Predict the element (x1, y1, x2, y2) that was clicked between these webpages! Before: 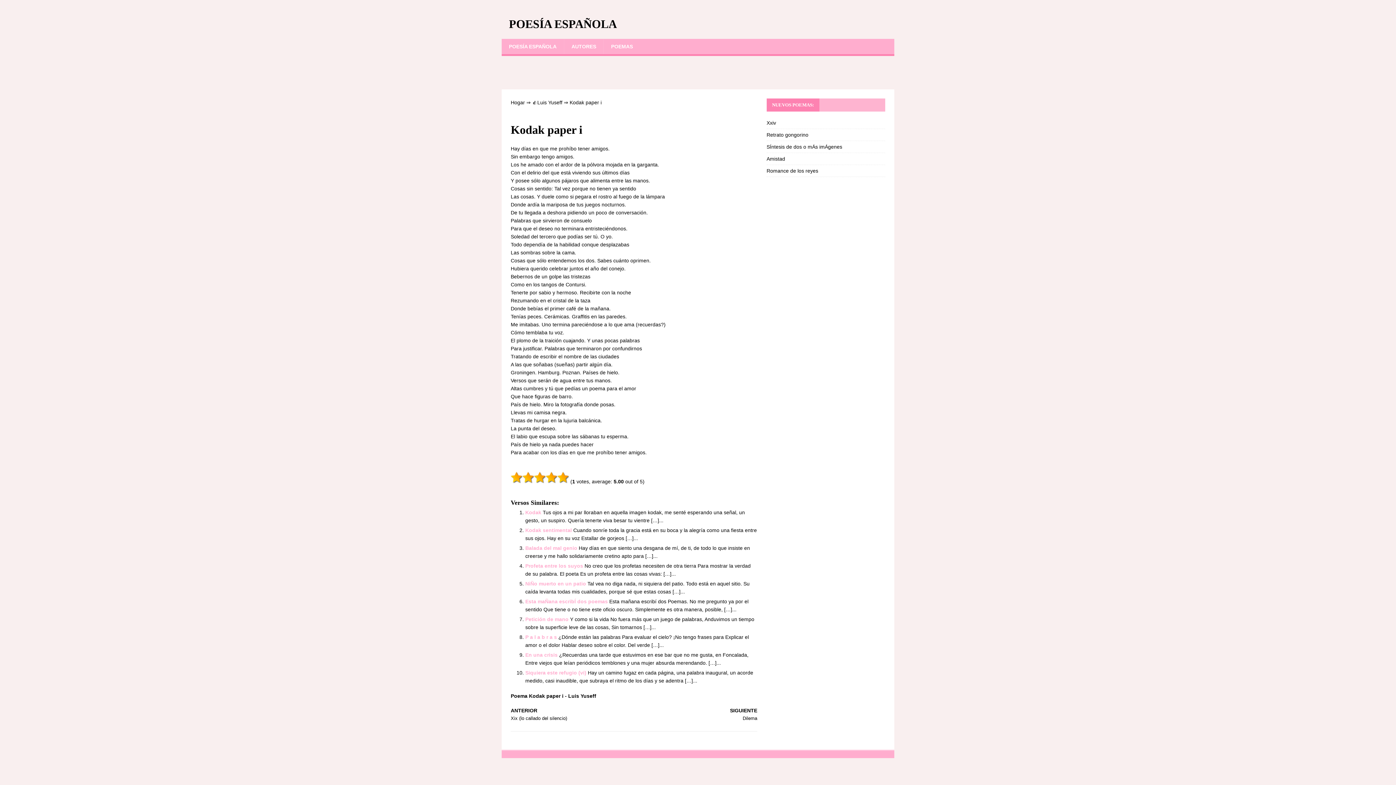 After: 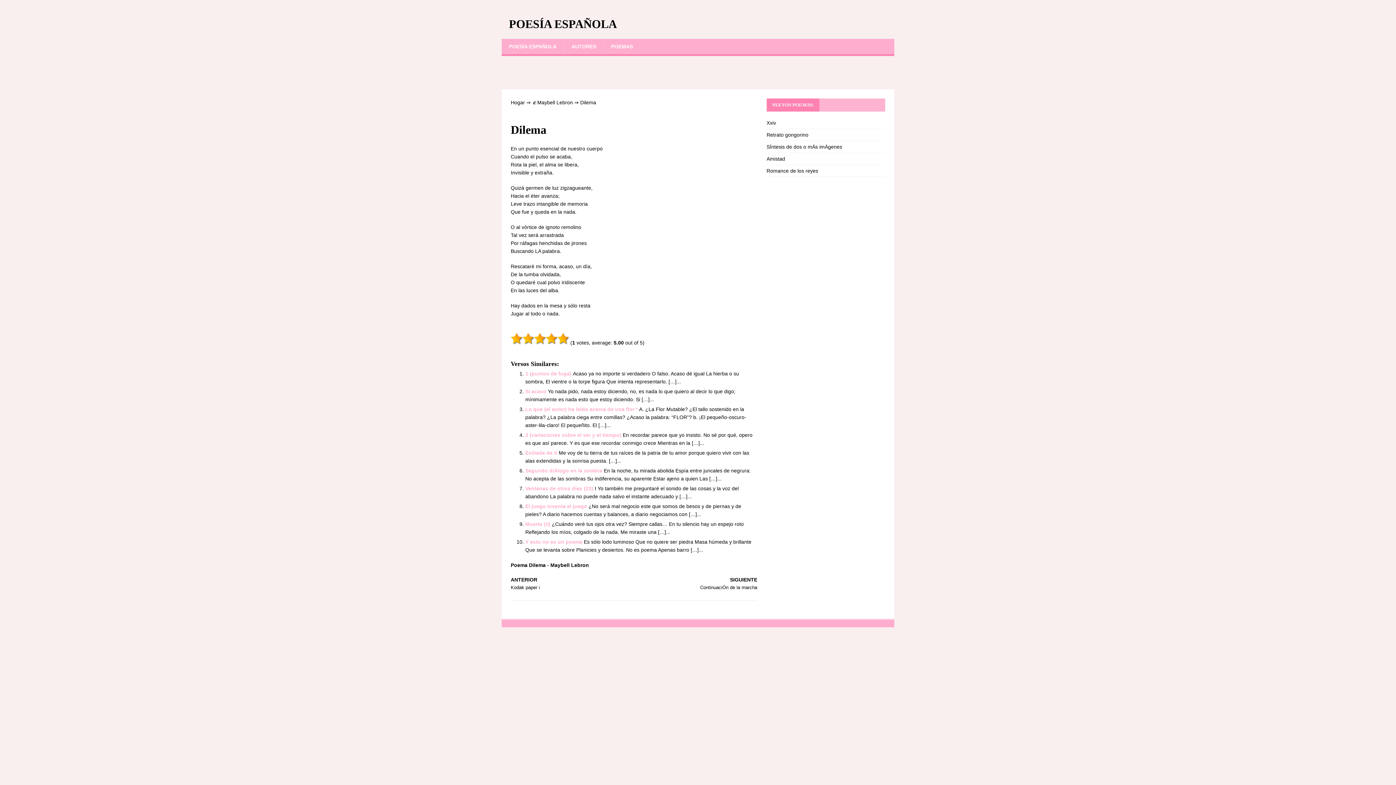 Action: bbox: (637, 708, 757, 722) label: SIGUIENTE

Dilema